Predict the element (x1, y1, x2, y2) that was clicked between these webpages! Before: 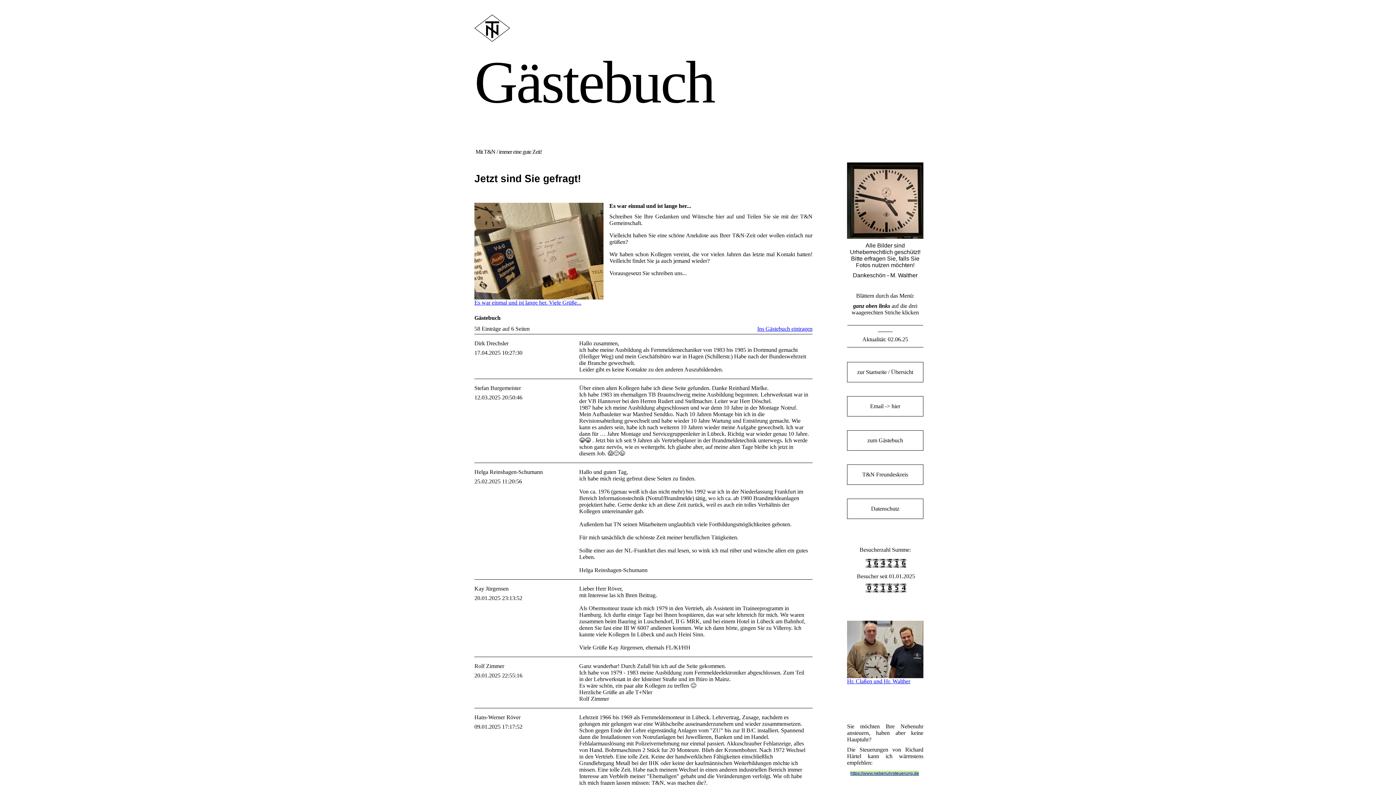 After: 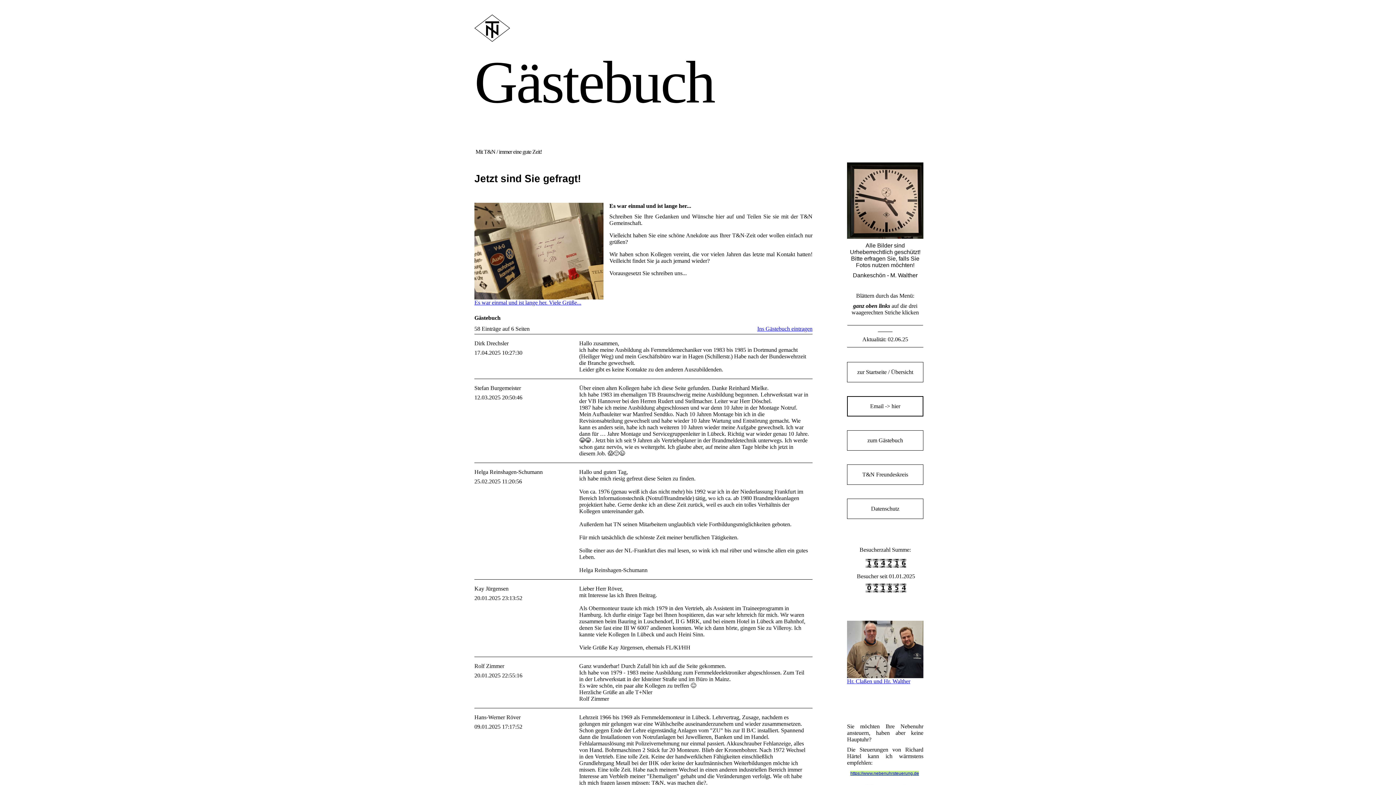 Action: label: Email -> hier bbox: (847, 396, 923, 416)